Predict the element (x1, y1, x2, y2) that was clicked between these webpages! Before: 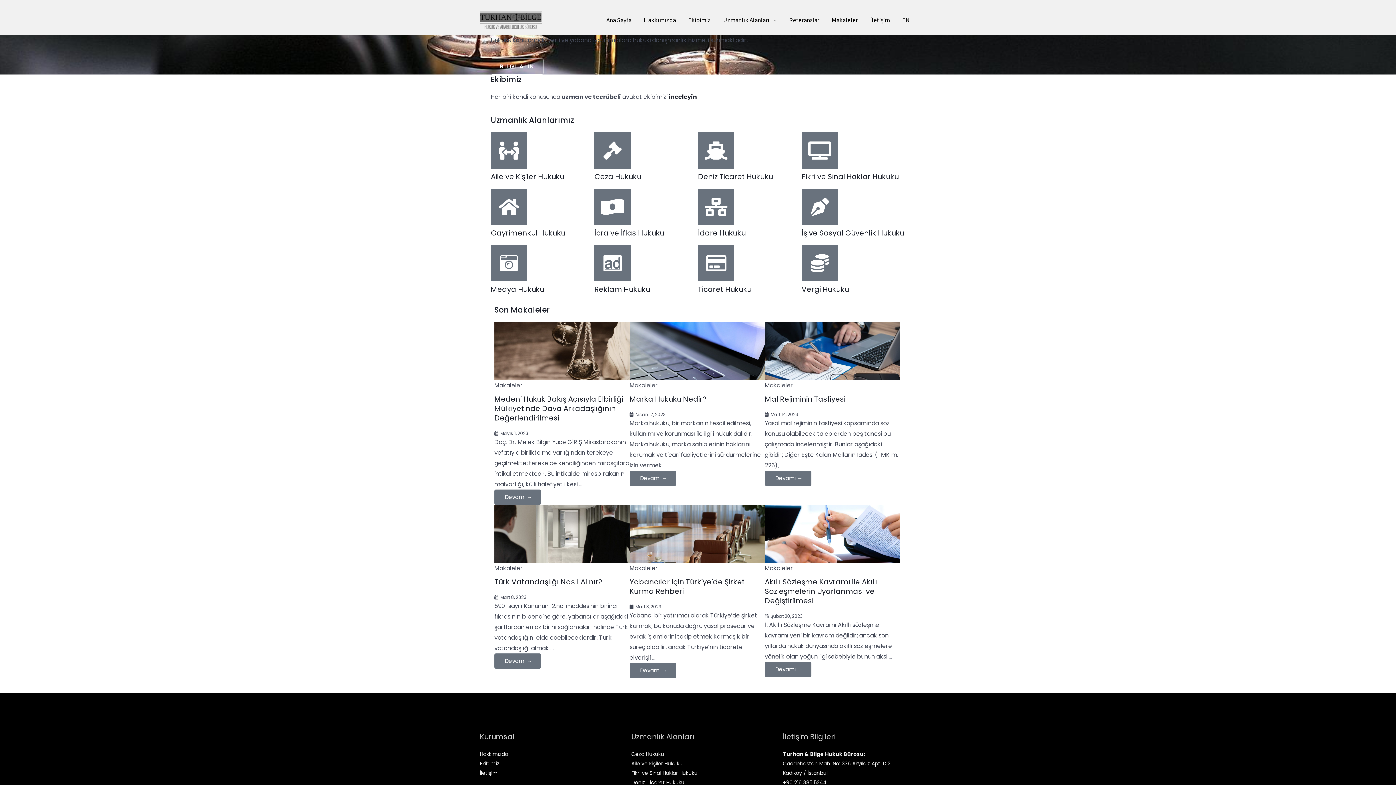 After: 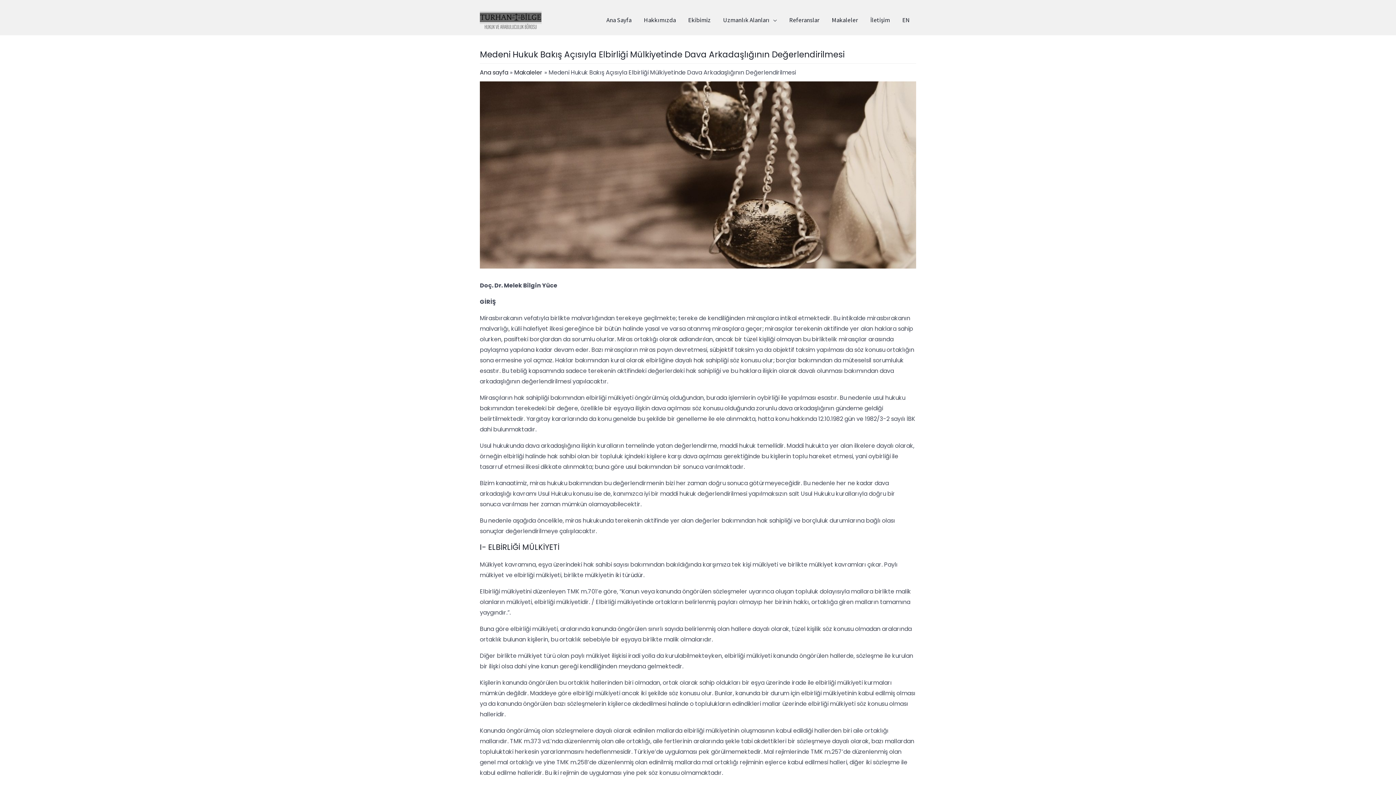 Action: bbox: (494, 394, 623, 423) label: Medeni Hukuk Bakış Açısıyla Elbirliği Mülkiyetinde Dava Arkadaşlığının Değerlendirilmesi